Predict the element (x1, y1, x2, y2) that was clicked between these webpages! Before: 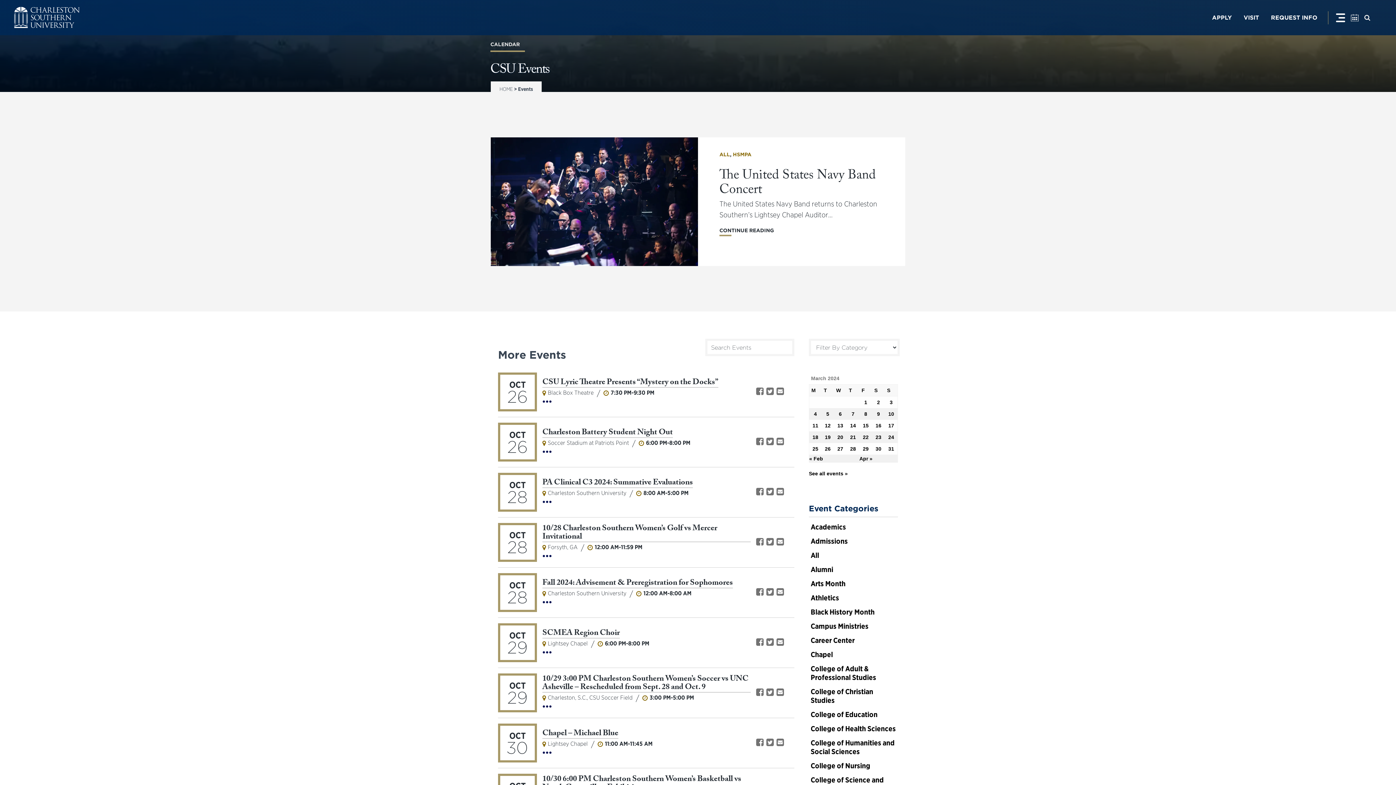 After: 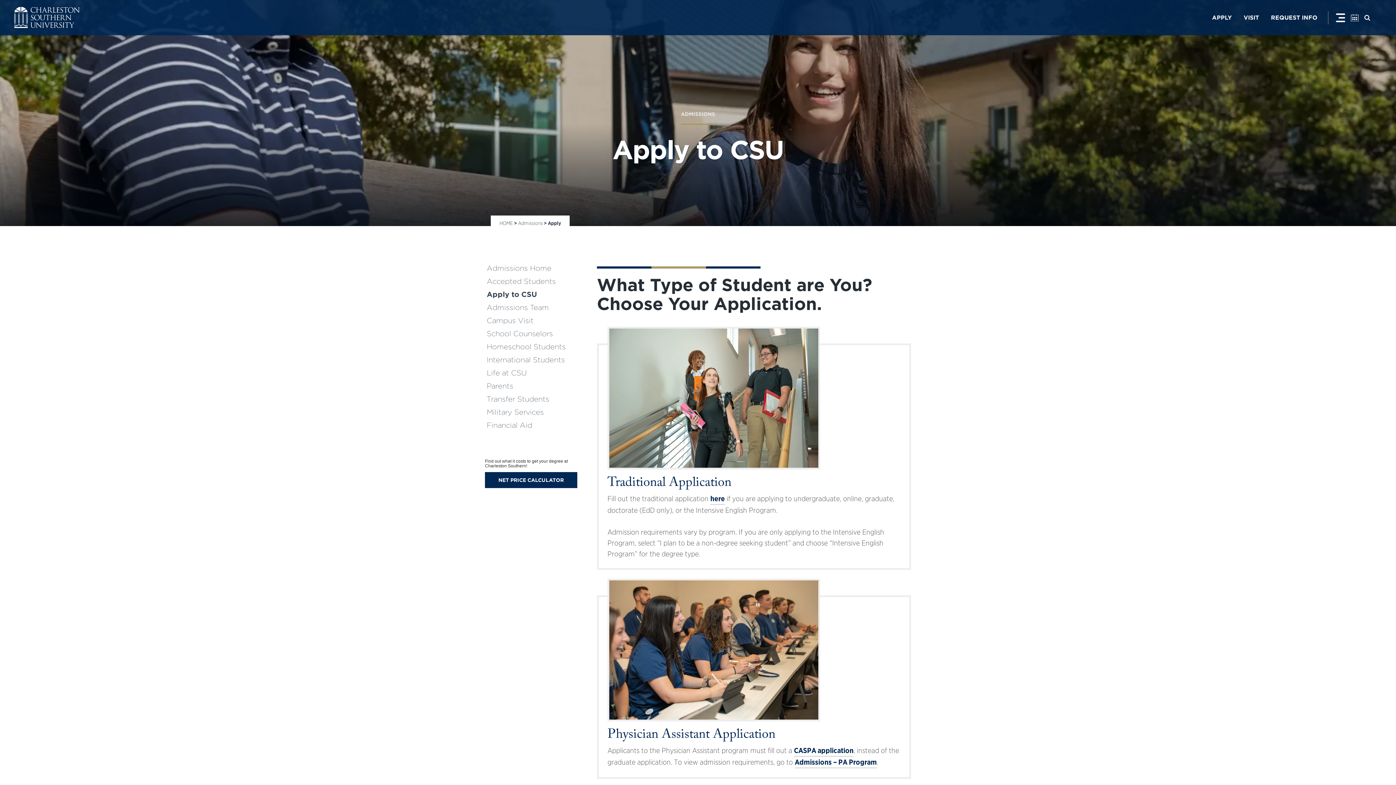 Action: bbox: (1212, 14, 1231, 20) label: APPLY